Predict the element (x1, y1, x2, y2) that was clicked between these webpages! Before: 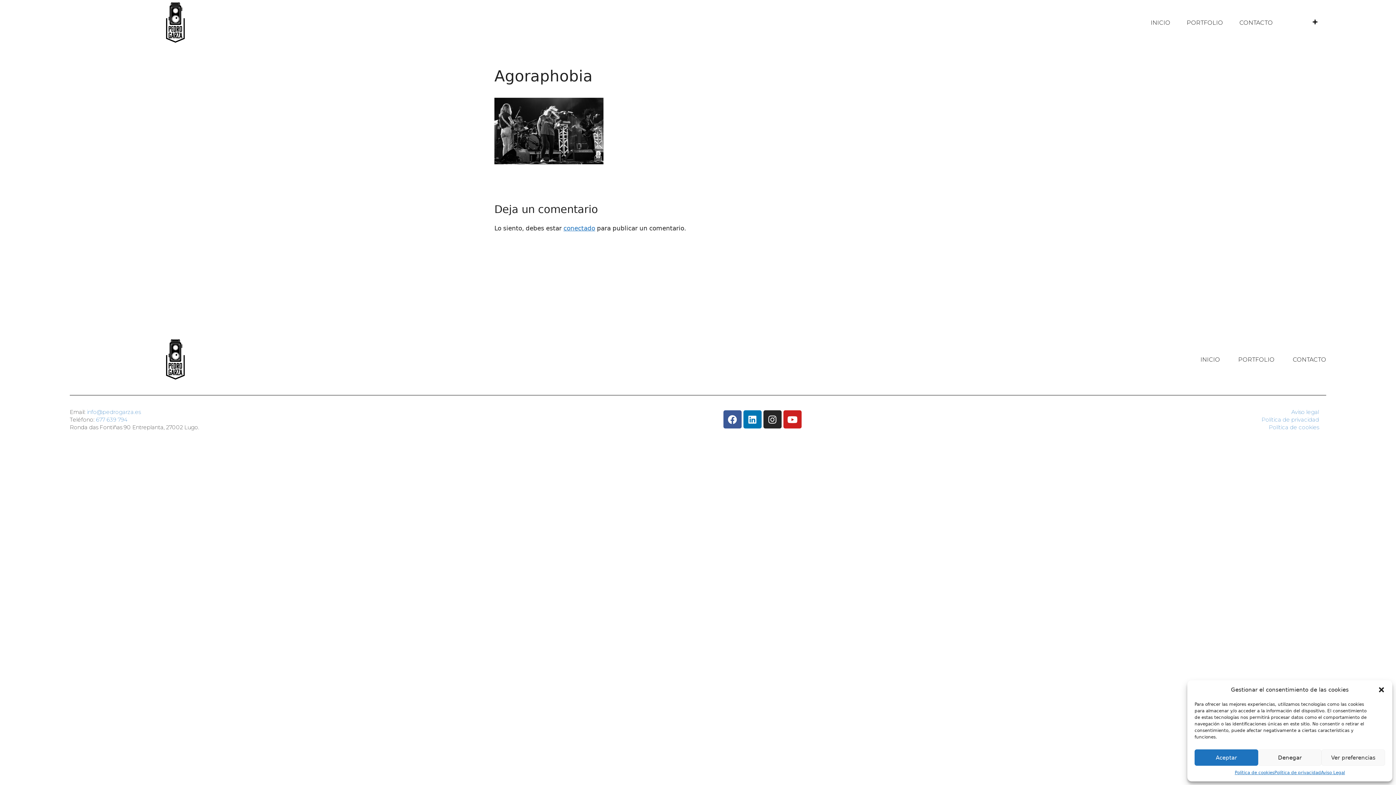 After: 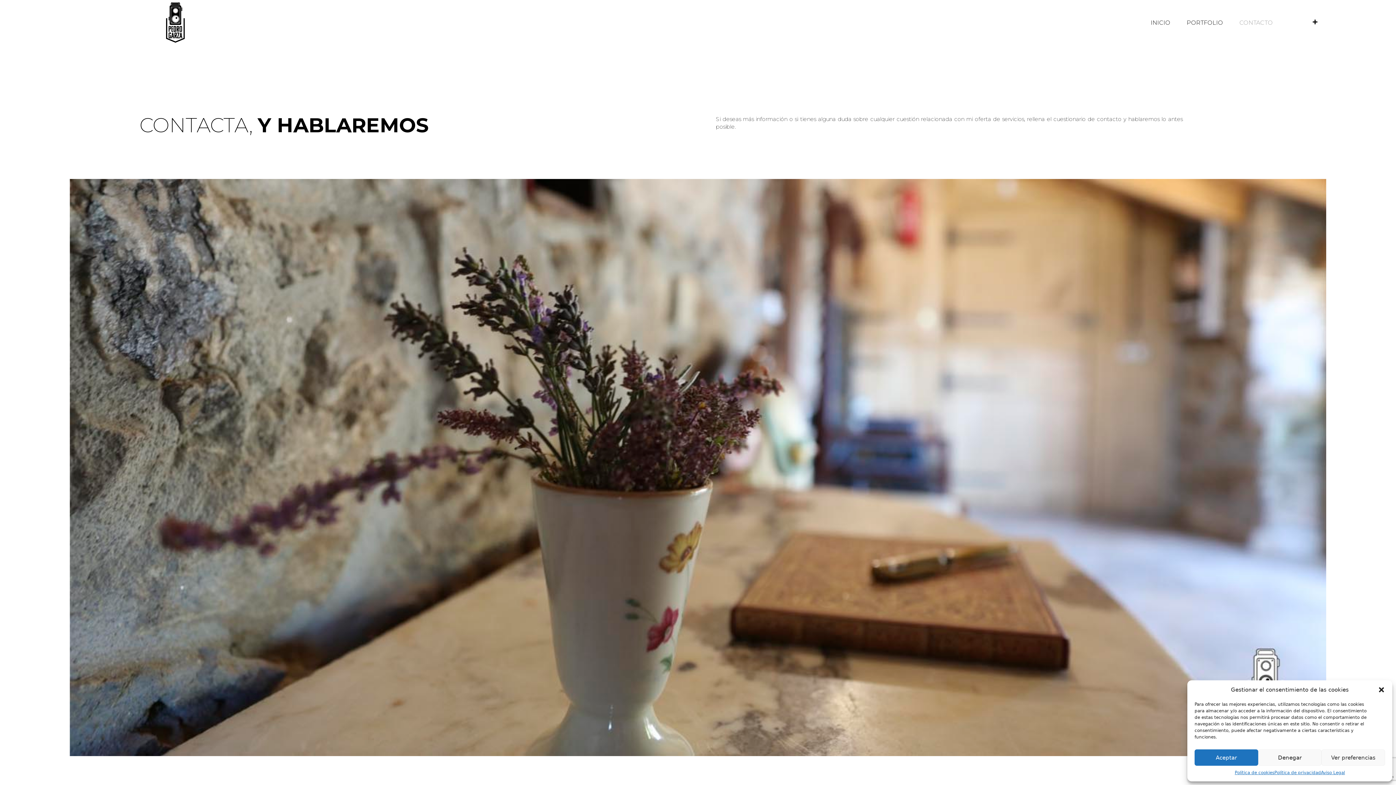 Action: bbox: (1232, 14, 1280, 30) label: CONTACTO